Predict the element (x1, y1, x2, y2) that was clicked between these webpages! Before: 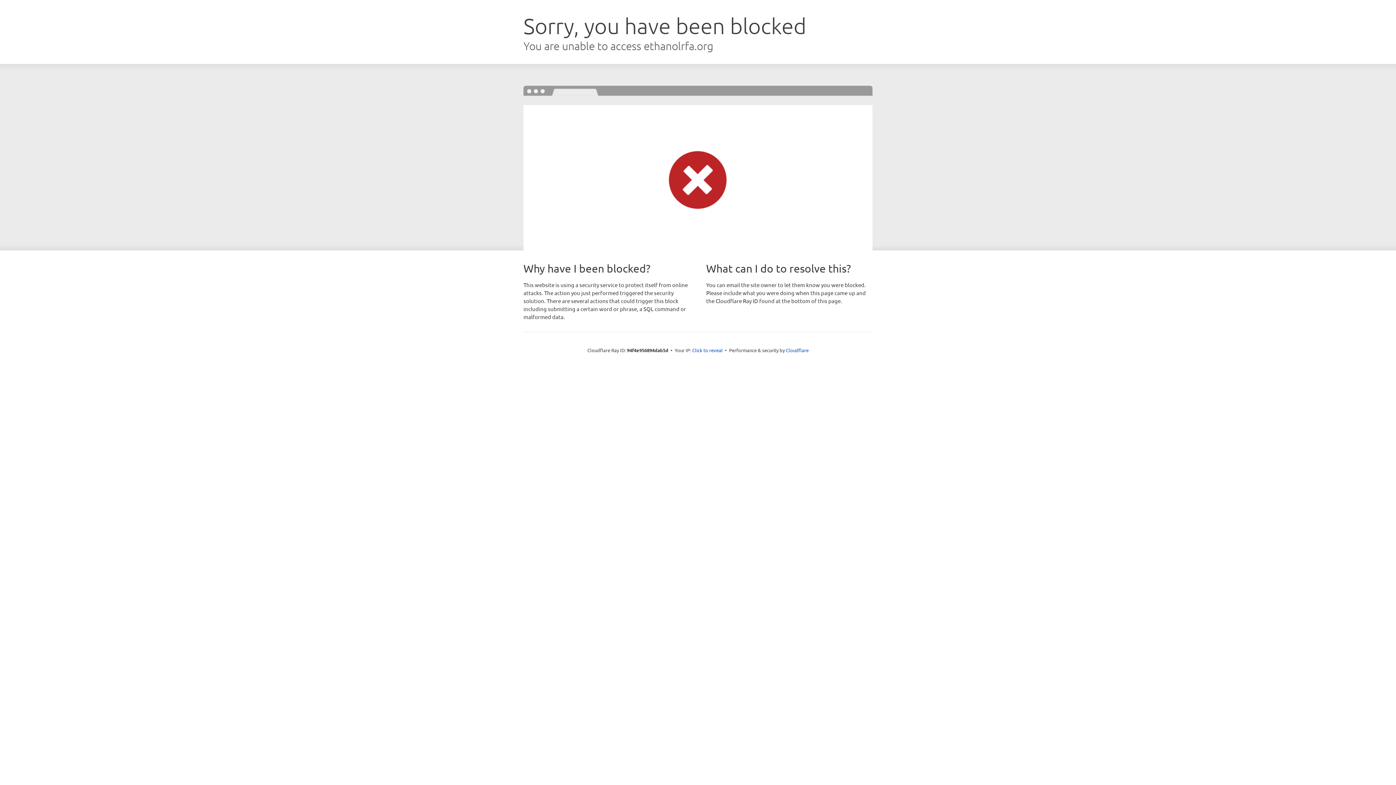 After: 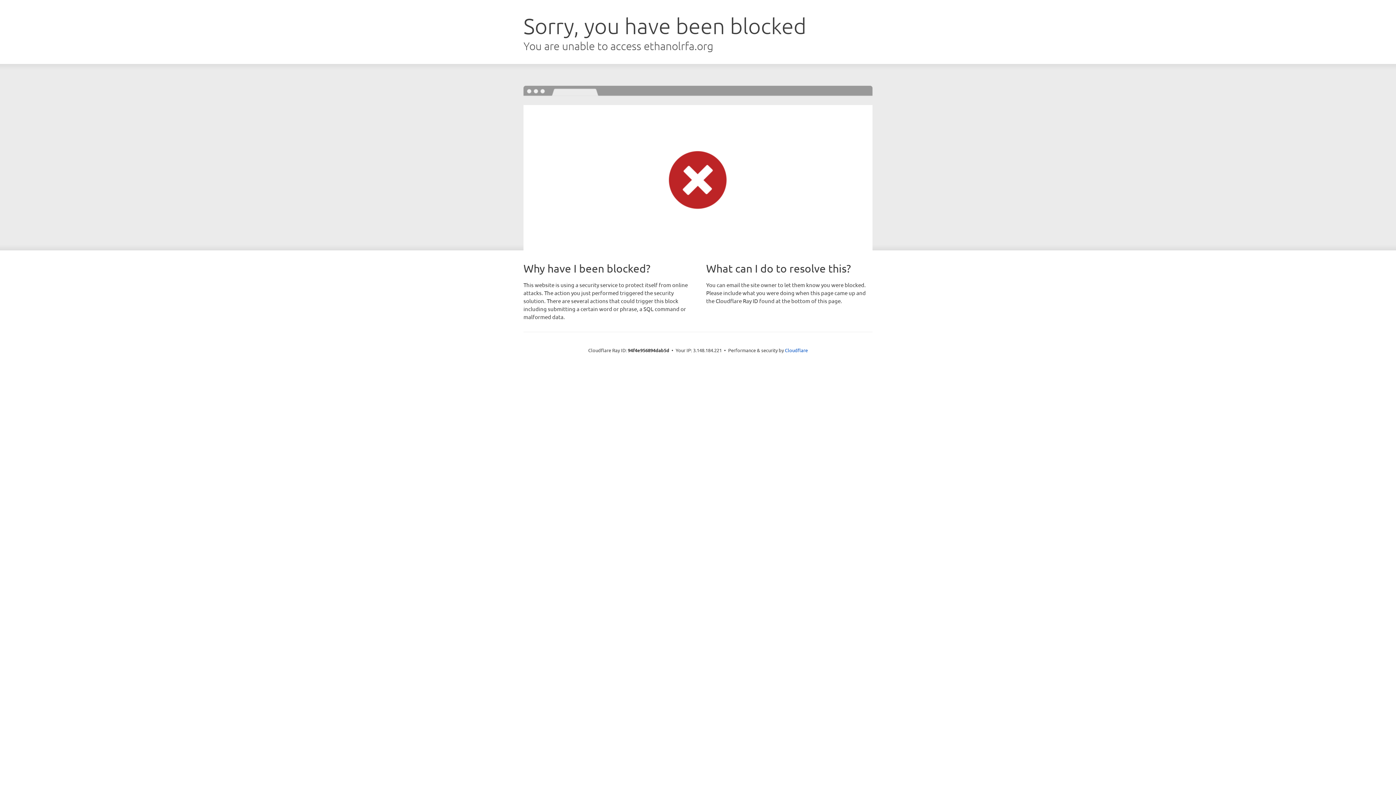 Action: label: Click to reveal bbox: (692, 346, 722, 353)